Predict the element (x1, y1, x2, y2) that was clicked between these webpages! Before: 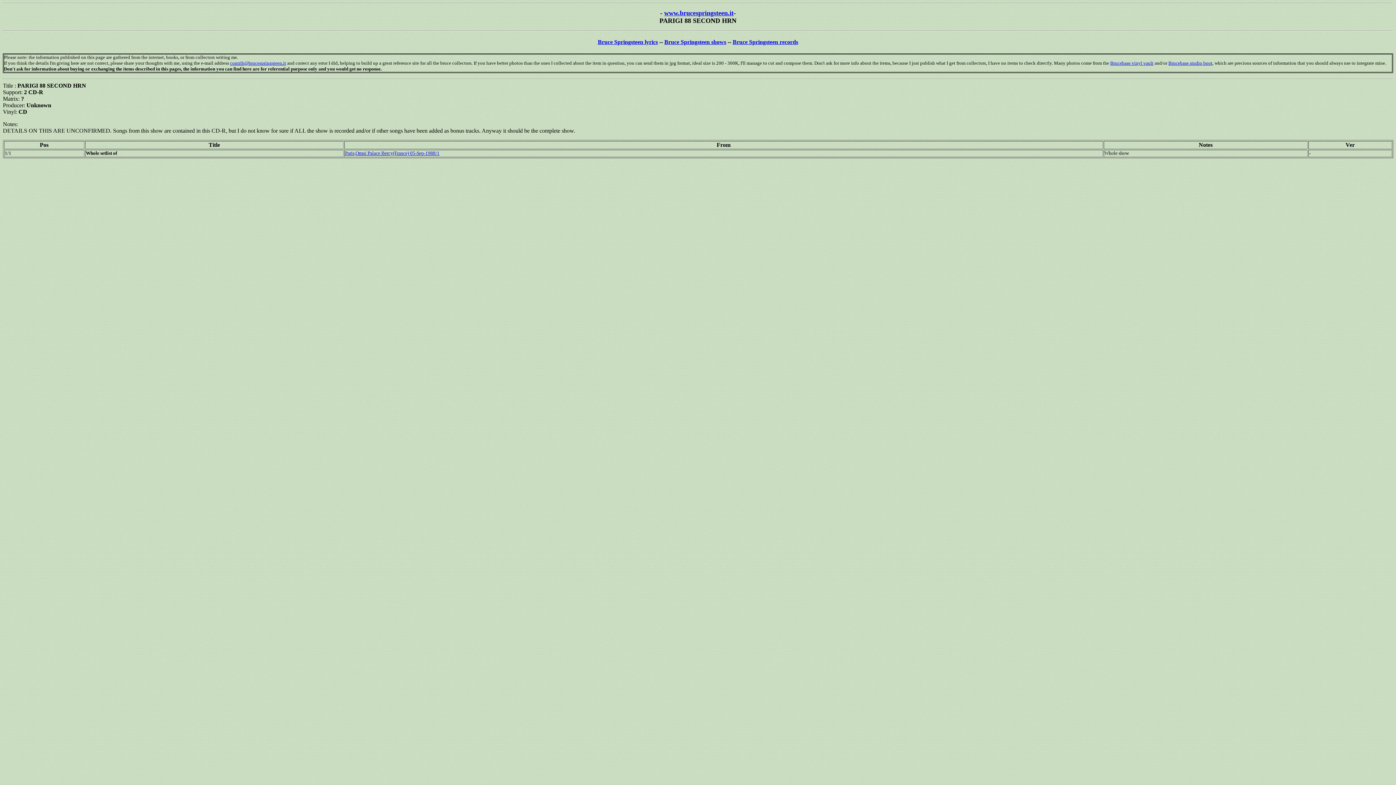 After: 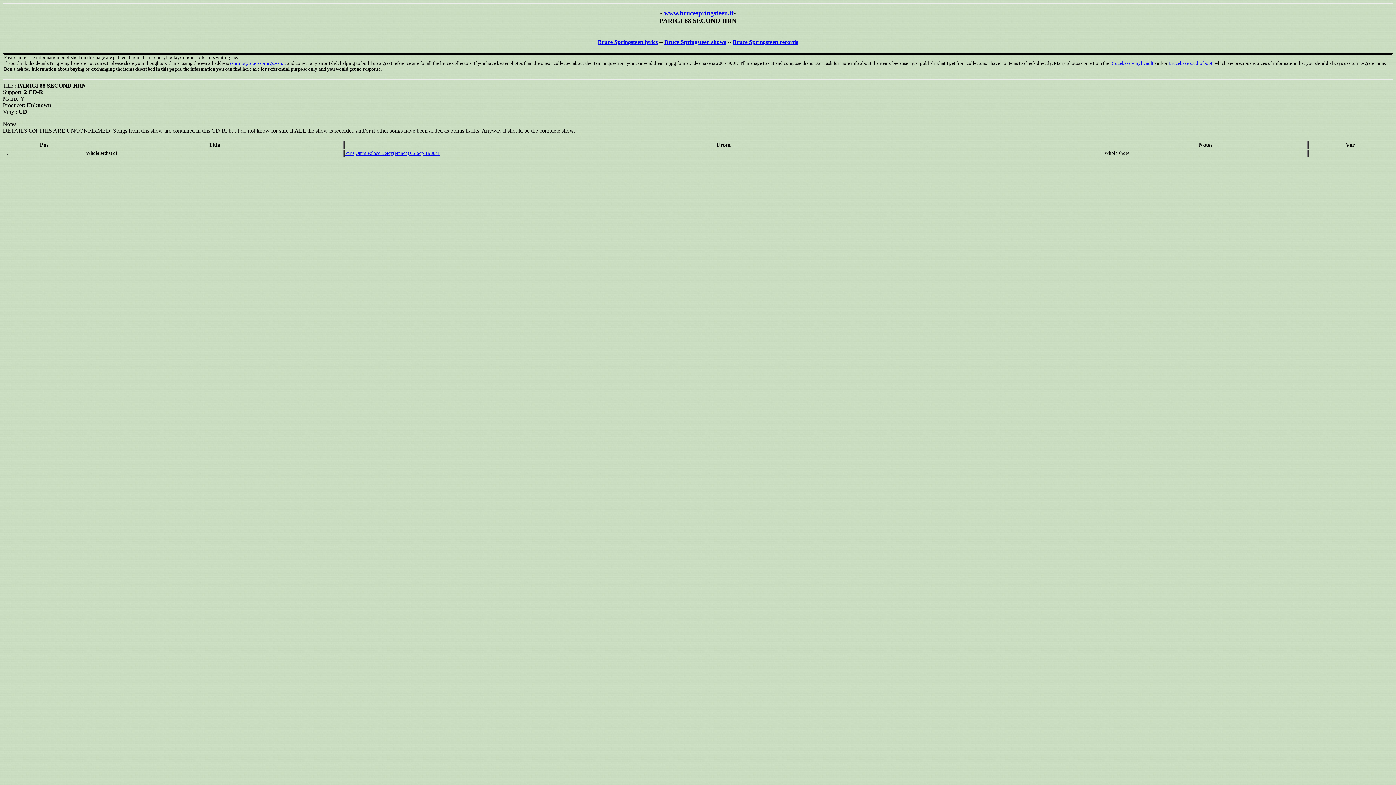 Action: label: Paris,Omni Palace Bercy(France) 05-Sep-1988/1 bbox: (345, 150, 439, 155)